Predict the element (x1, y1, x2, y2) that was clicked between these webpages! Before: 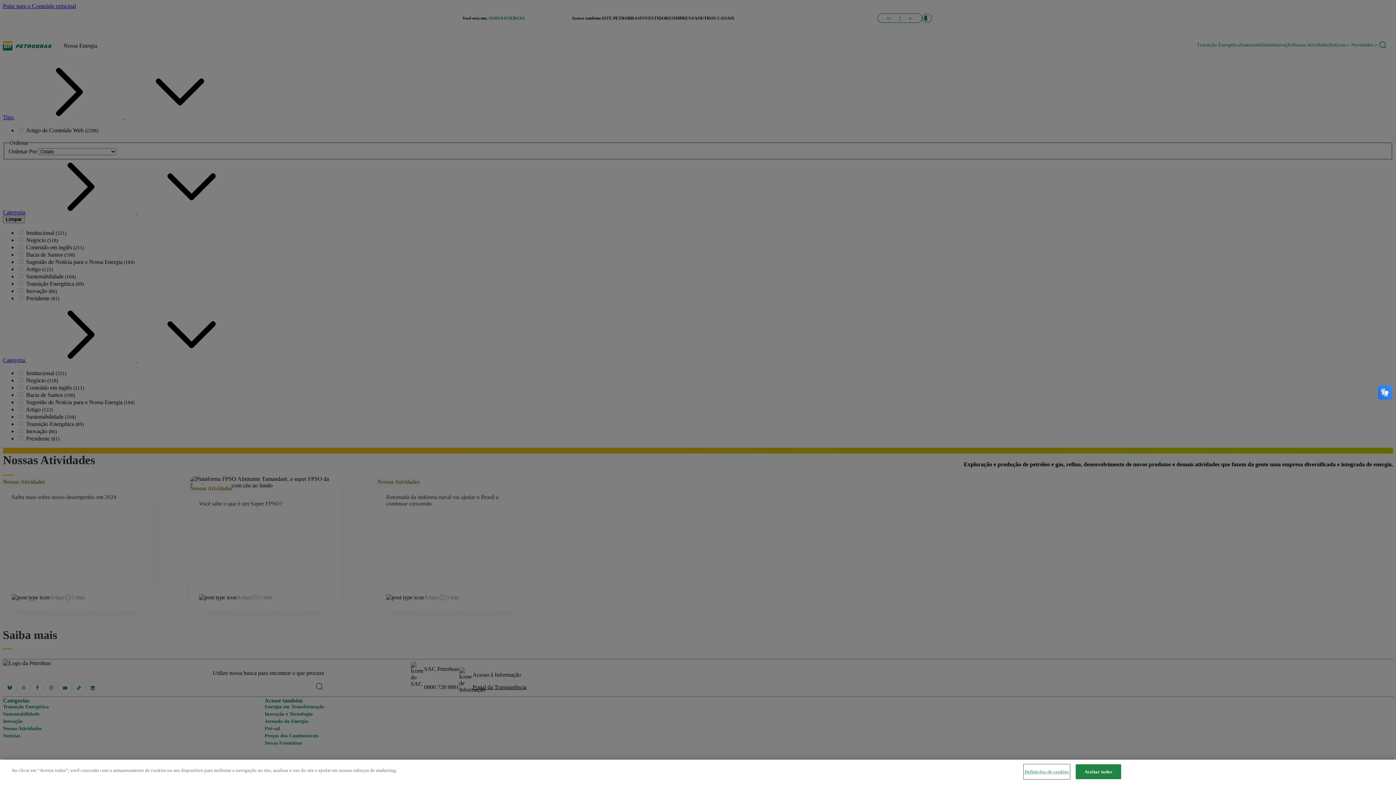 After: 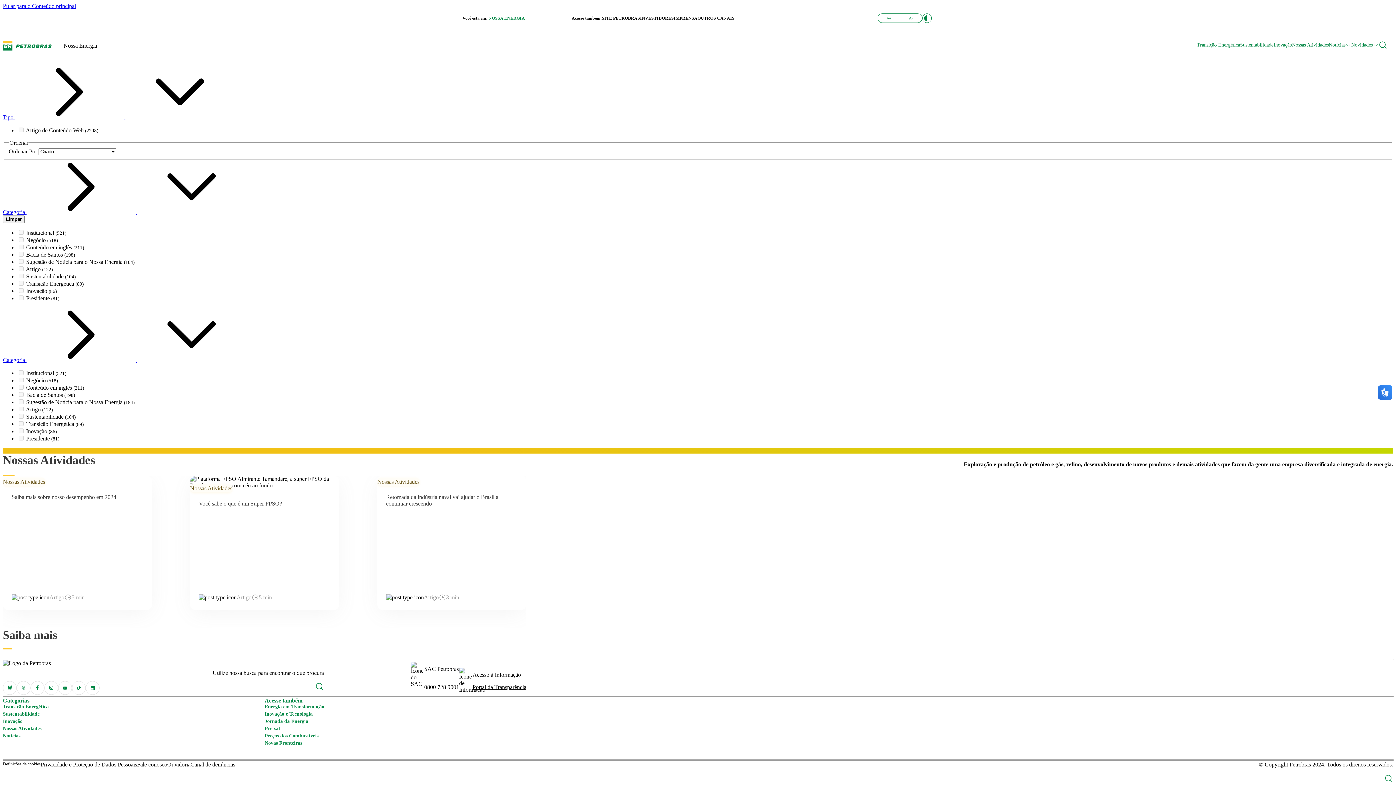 Action: label: Aceitar todos bbox: (1075, 764, 1121, 779)